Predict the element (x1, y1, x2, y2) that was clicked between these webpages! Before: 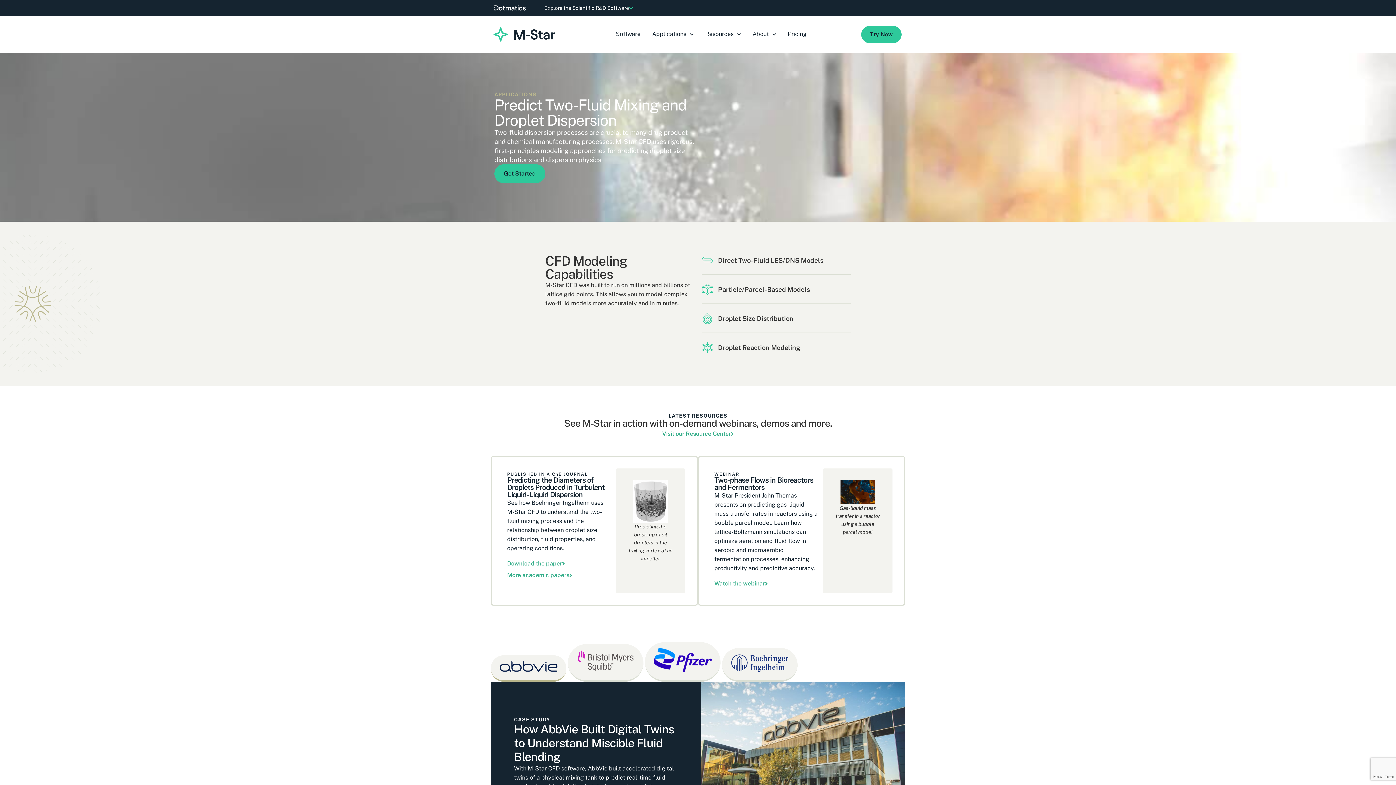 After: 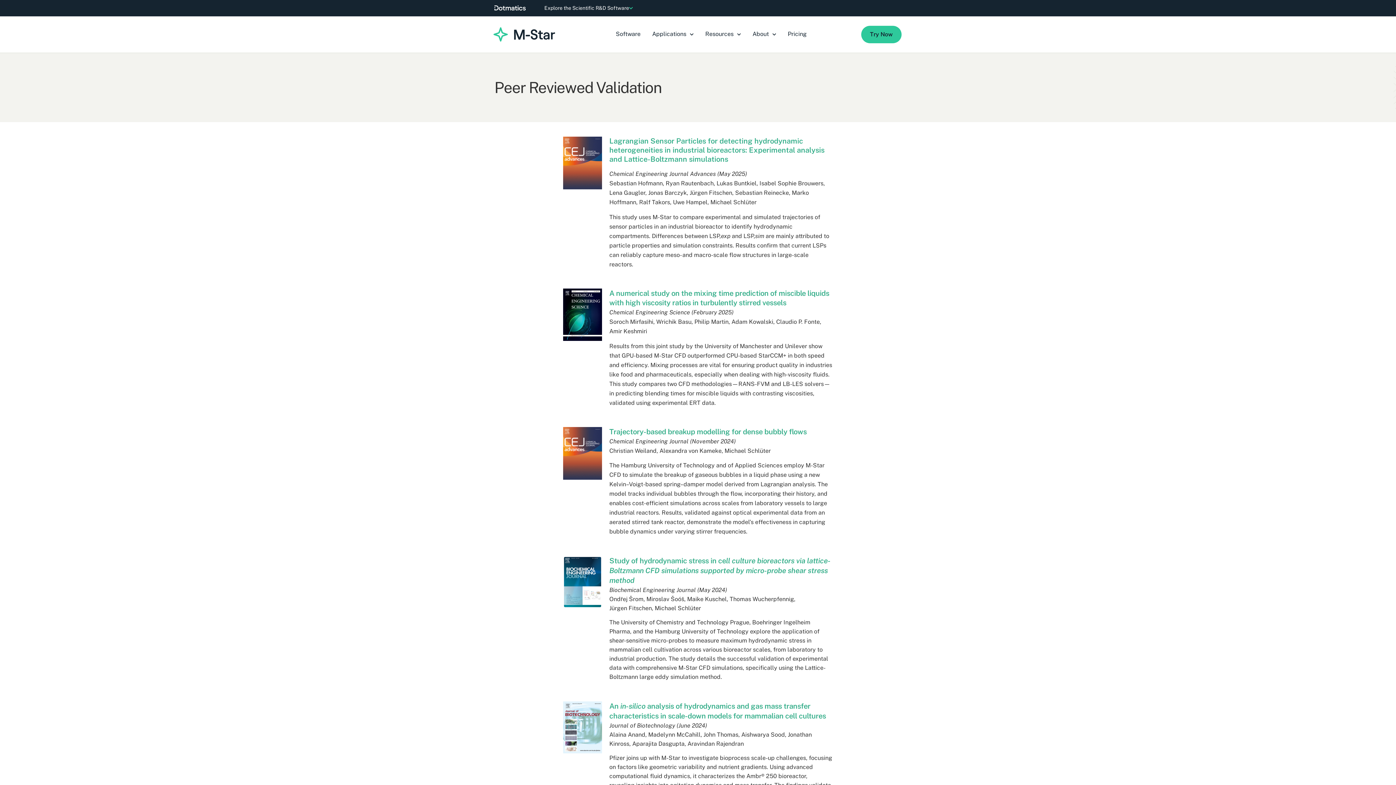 Action: bbox: (507, 569, 572, 581) label: More academic papers